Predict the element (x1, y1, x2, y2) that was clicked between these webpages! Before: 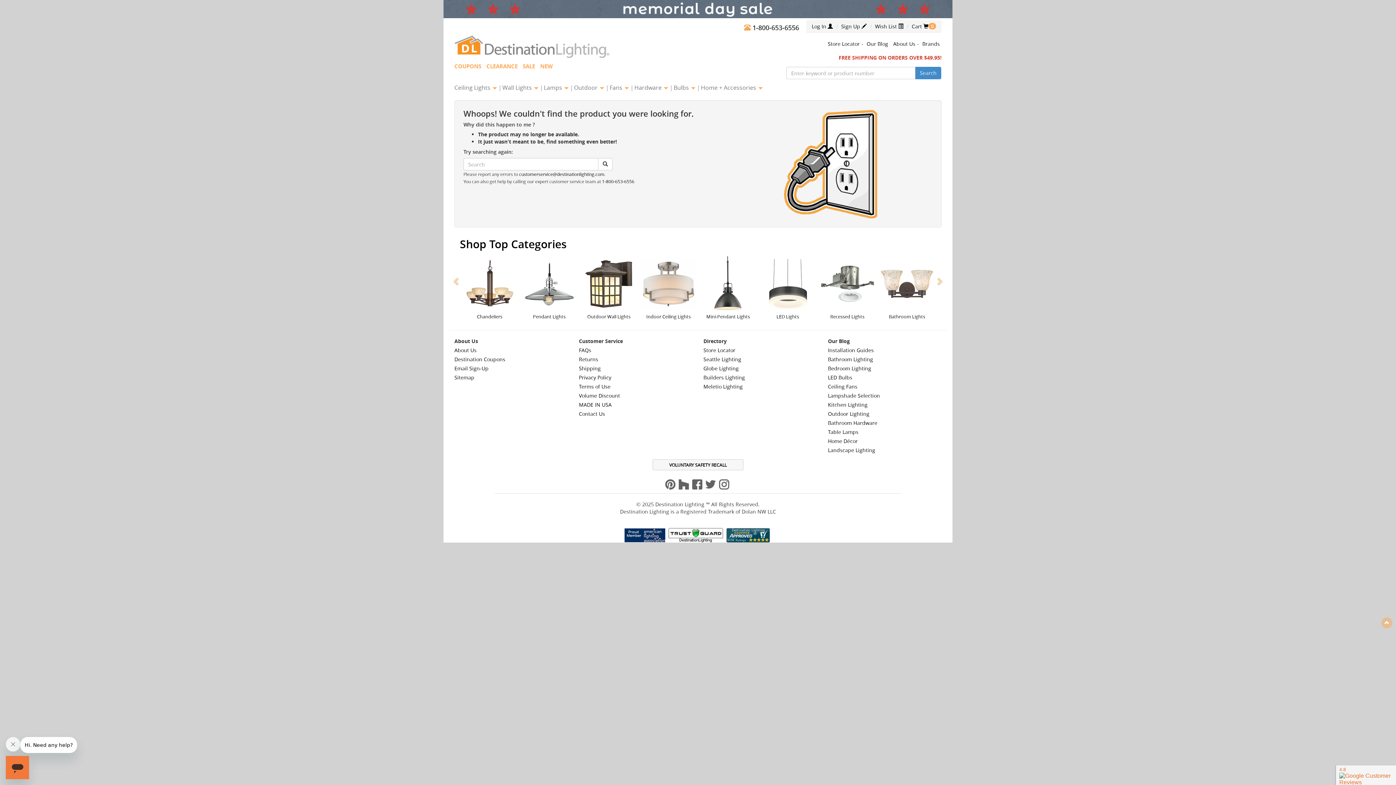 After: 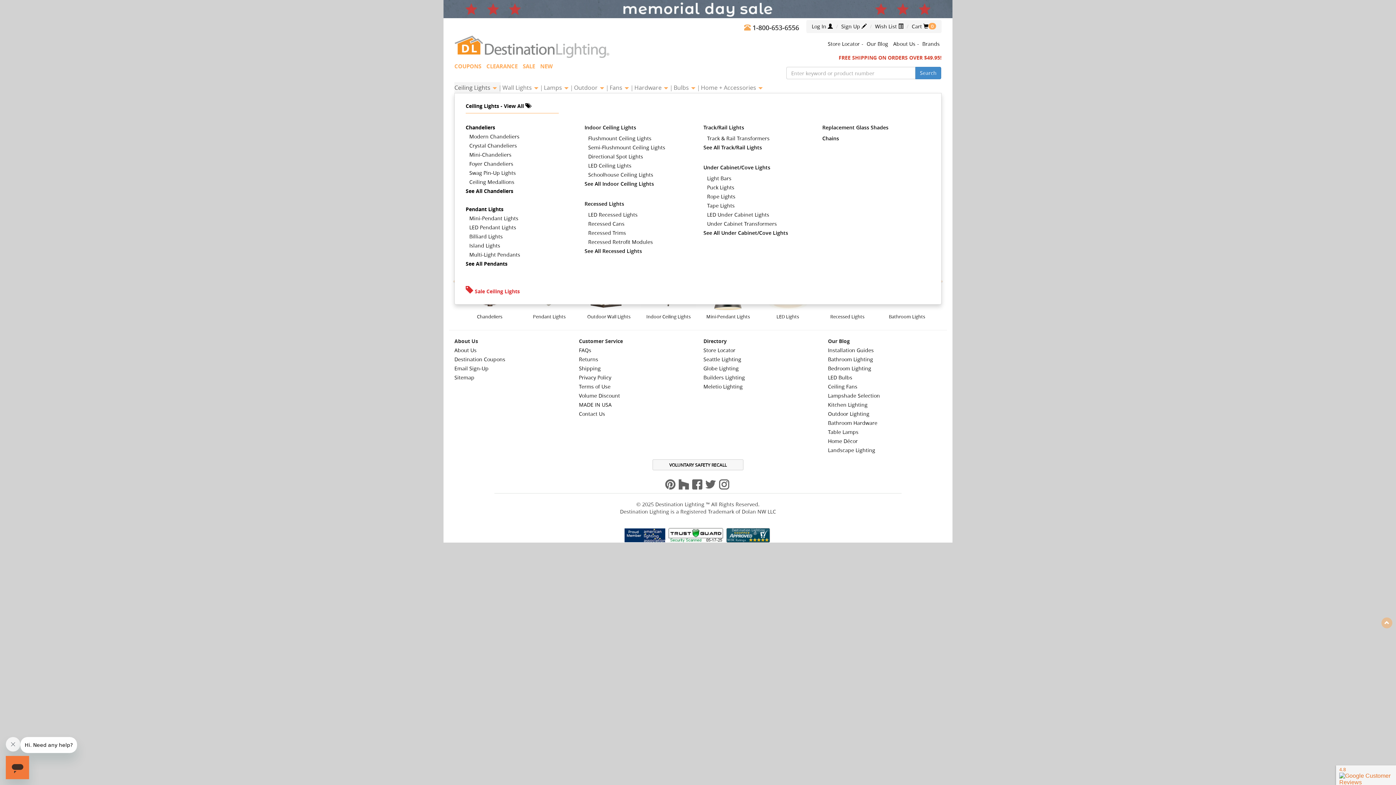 Action: bbox: (454, 82, 500, 93) label: Ceiling Lights 